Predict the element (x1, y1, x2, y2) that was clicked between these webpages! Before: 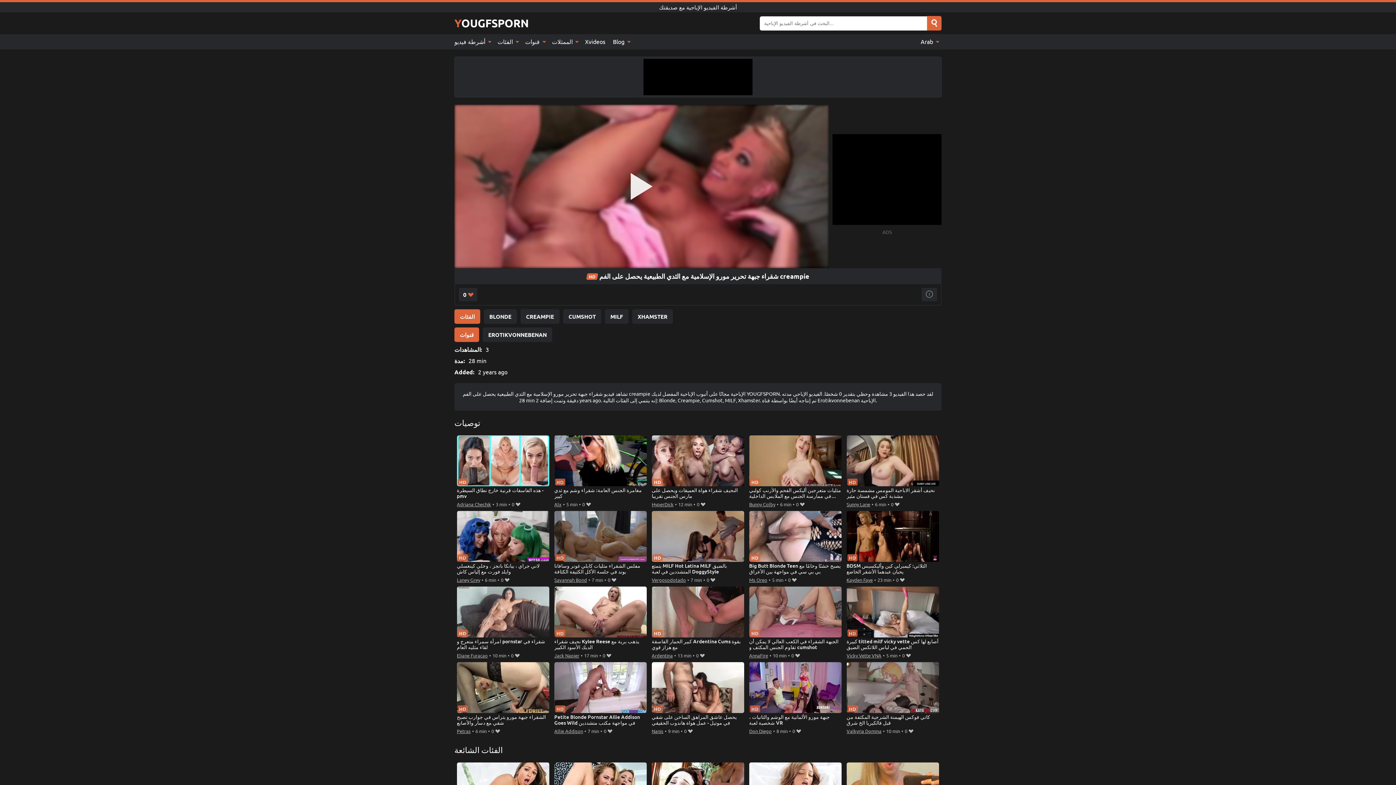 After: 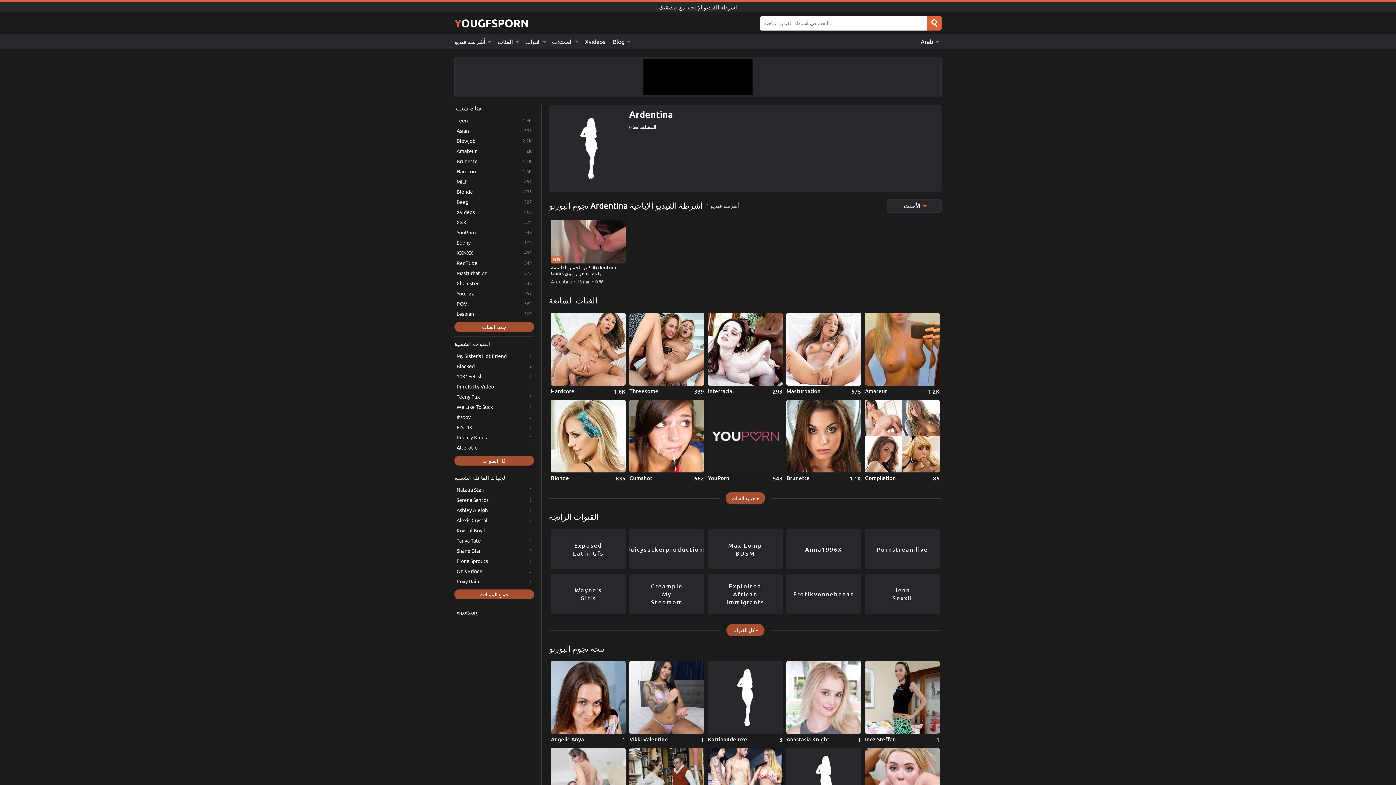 Action: label: Ardentina bbox: (651, 651, 672, 660)